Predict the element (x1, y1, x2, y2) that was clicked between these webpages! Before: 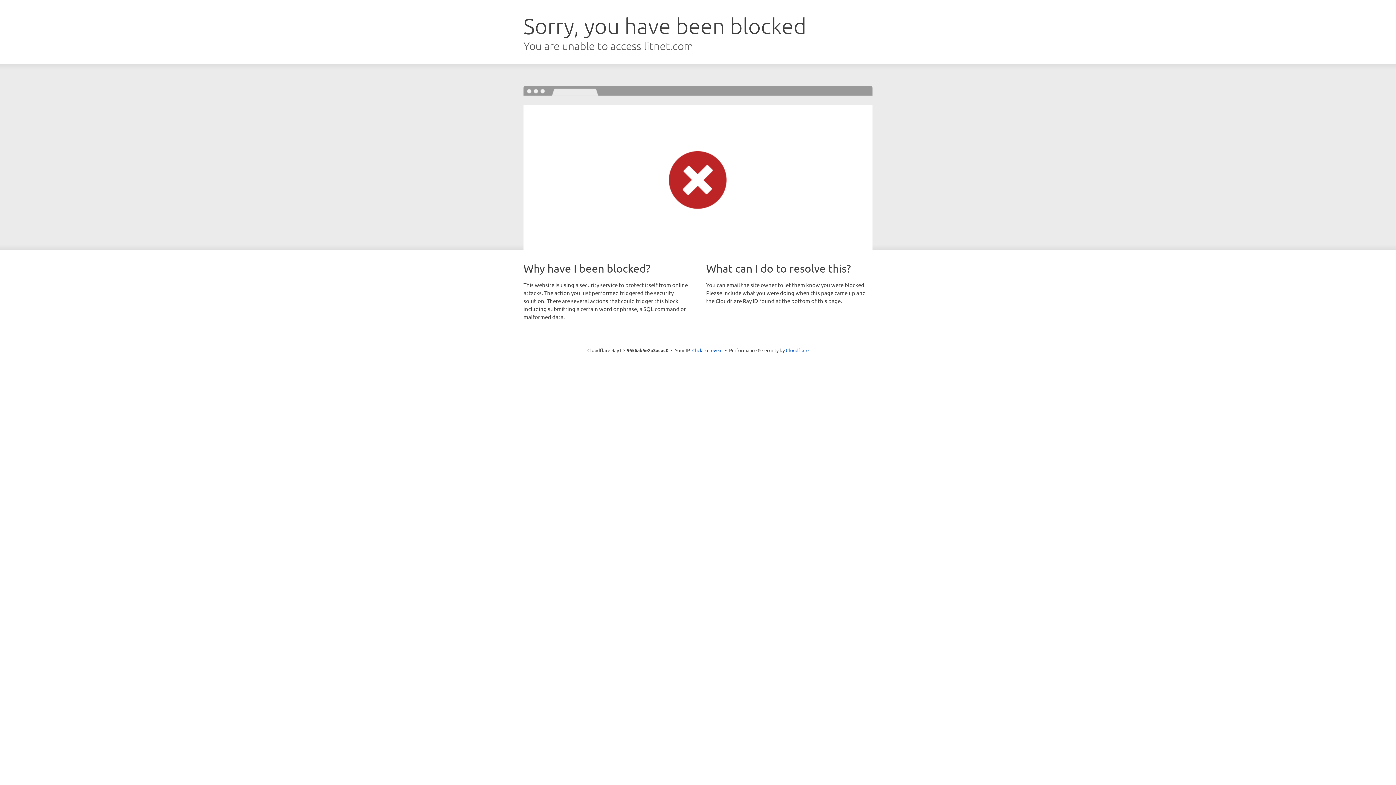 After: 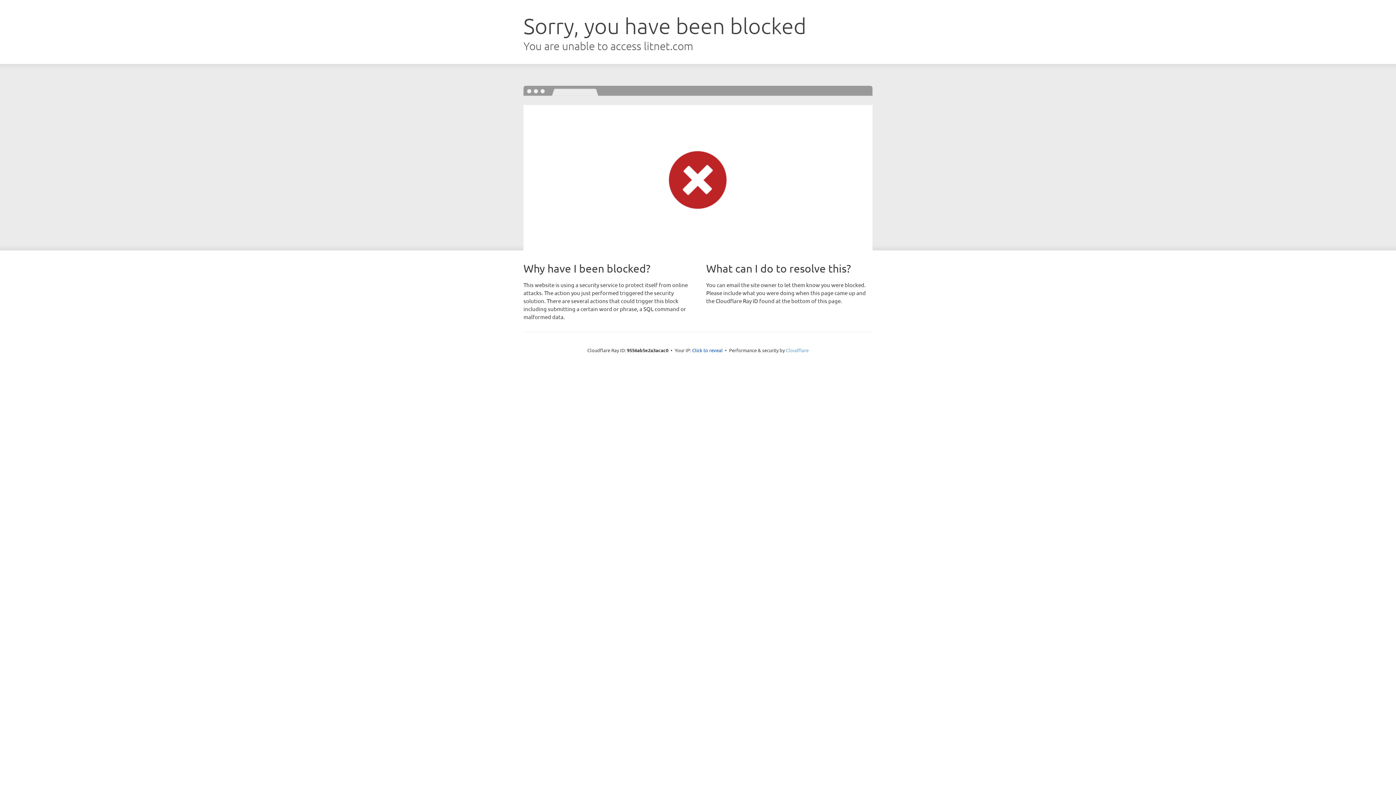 Action: bbox: (786, 347, 808, 353) label: Cloudflare